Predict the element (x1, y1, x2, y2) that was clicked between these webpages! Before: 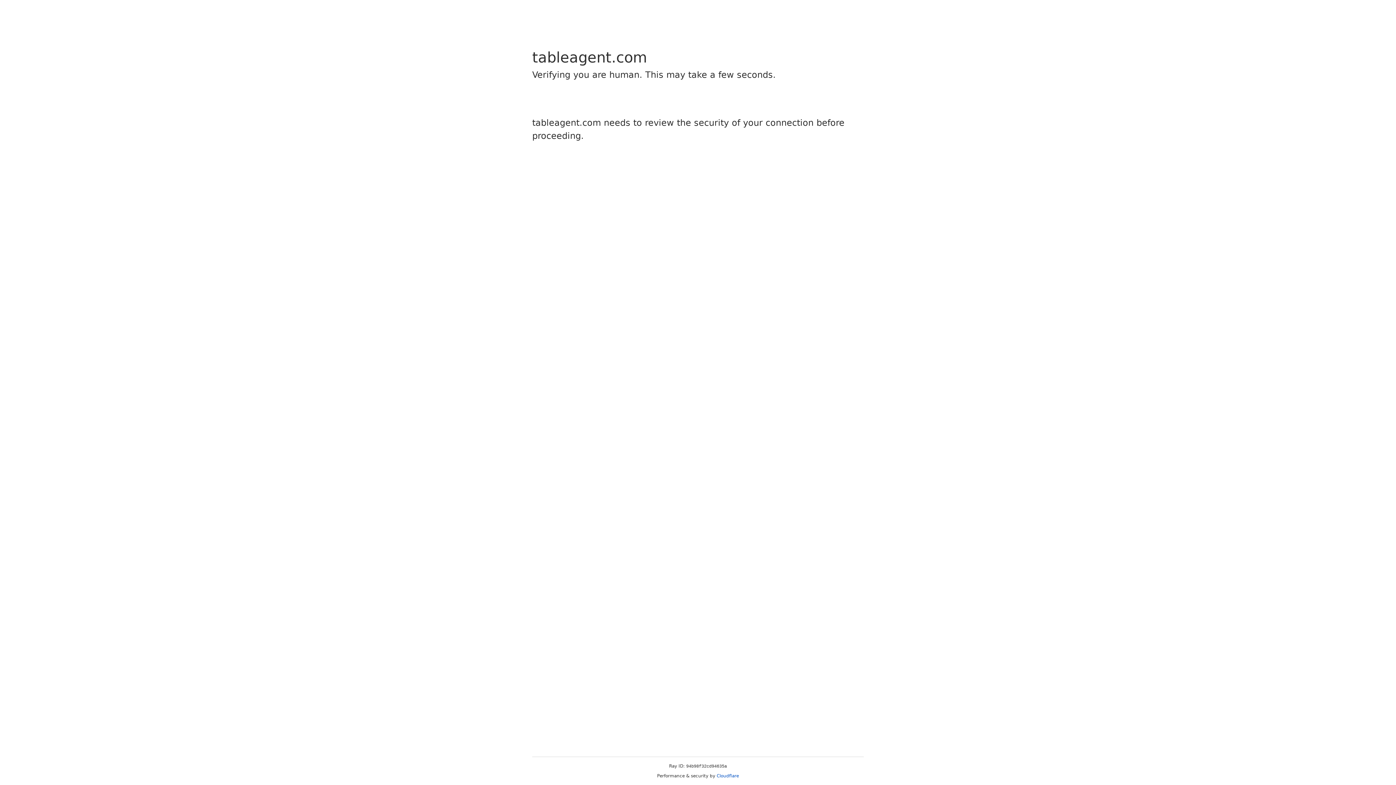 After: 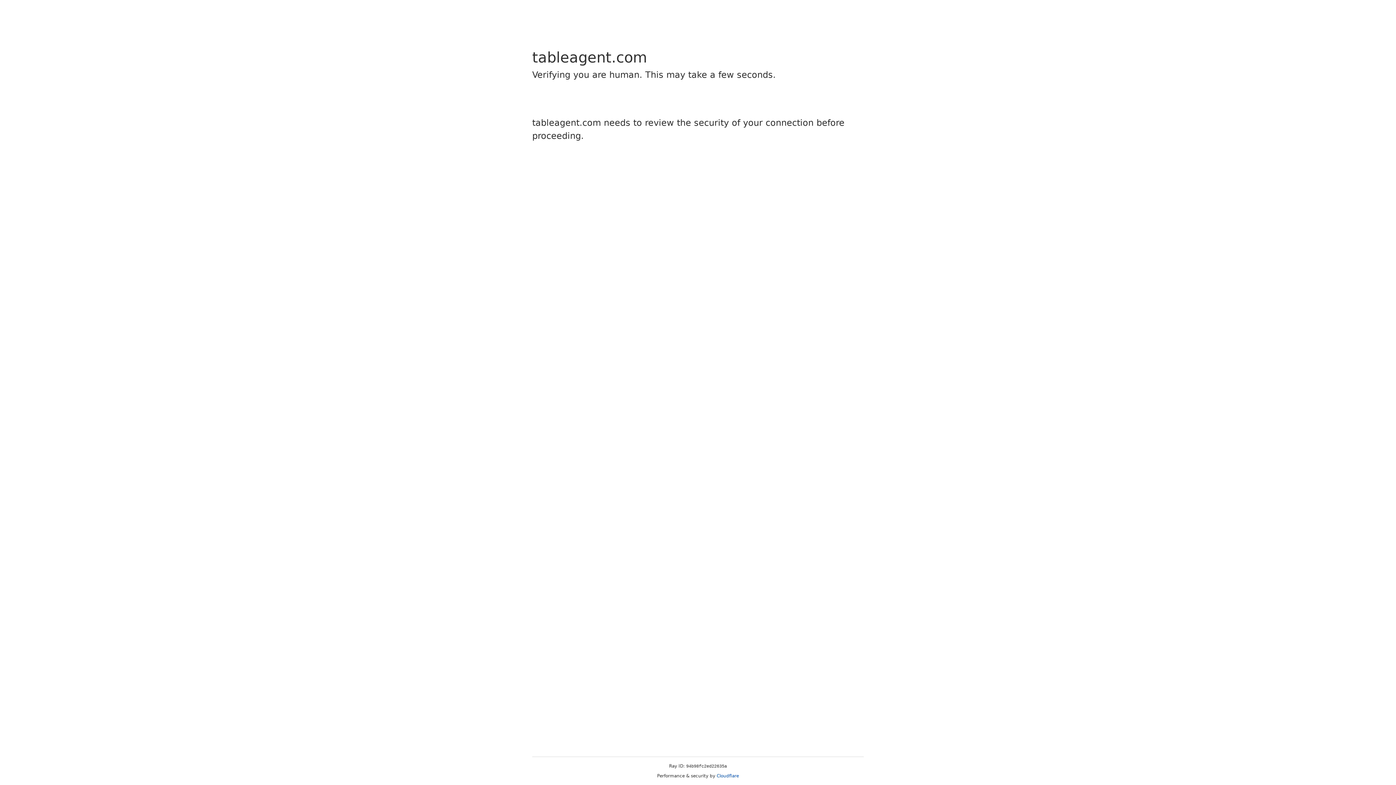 Action: bbox: (716, 773, 739, 778) label: Cloudflare